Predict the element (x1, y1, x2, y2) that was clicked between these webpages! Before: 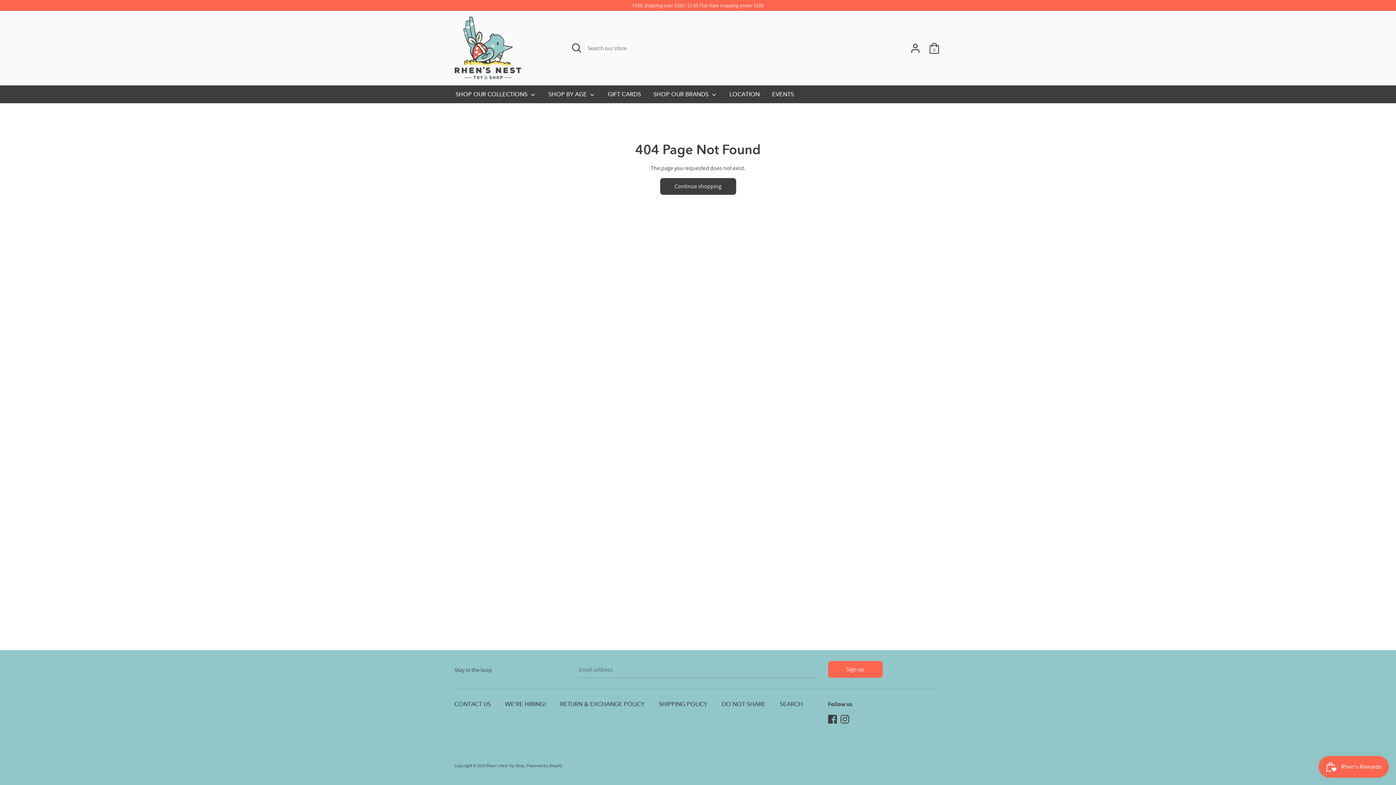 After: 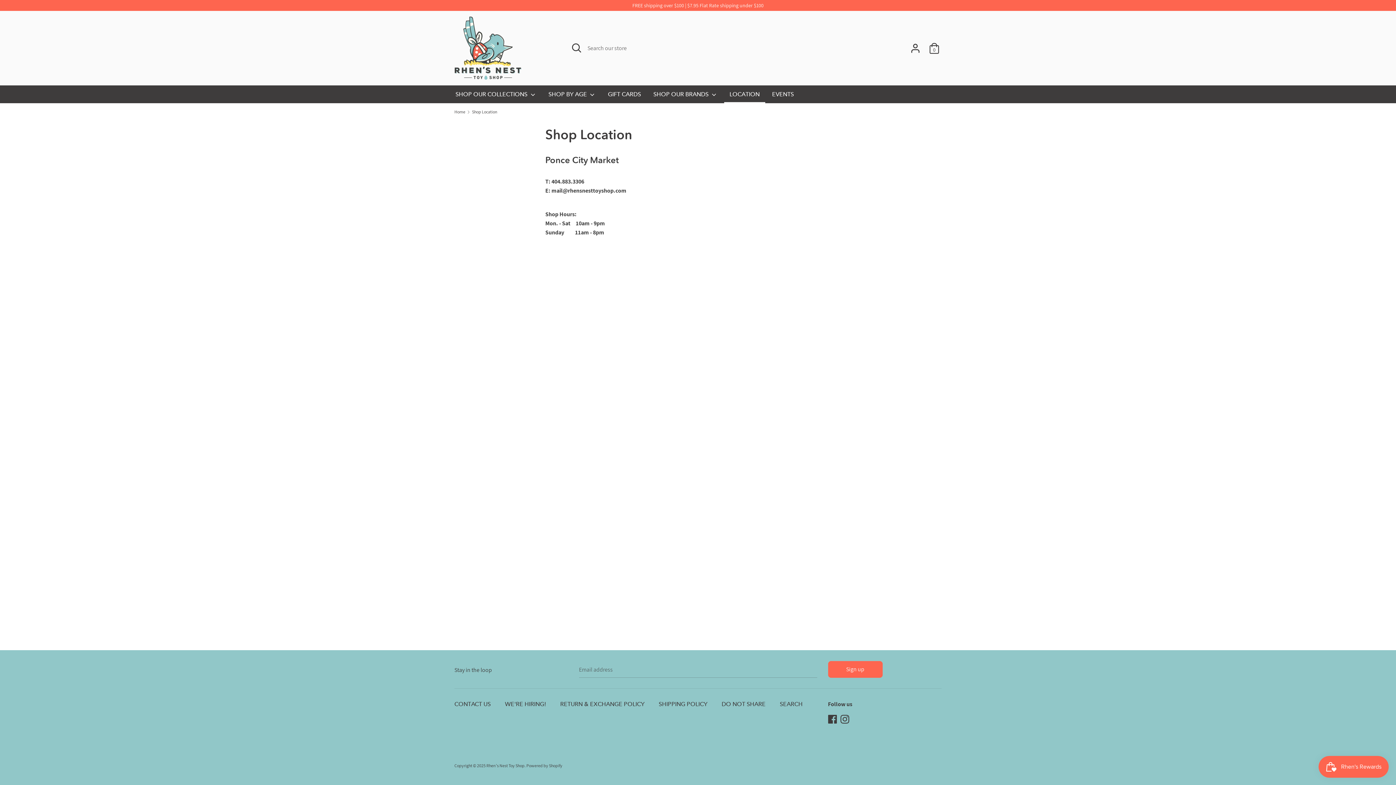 Action: label: CONTACT US bbox: (454, 700, 498, 710)